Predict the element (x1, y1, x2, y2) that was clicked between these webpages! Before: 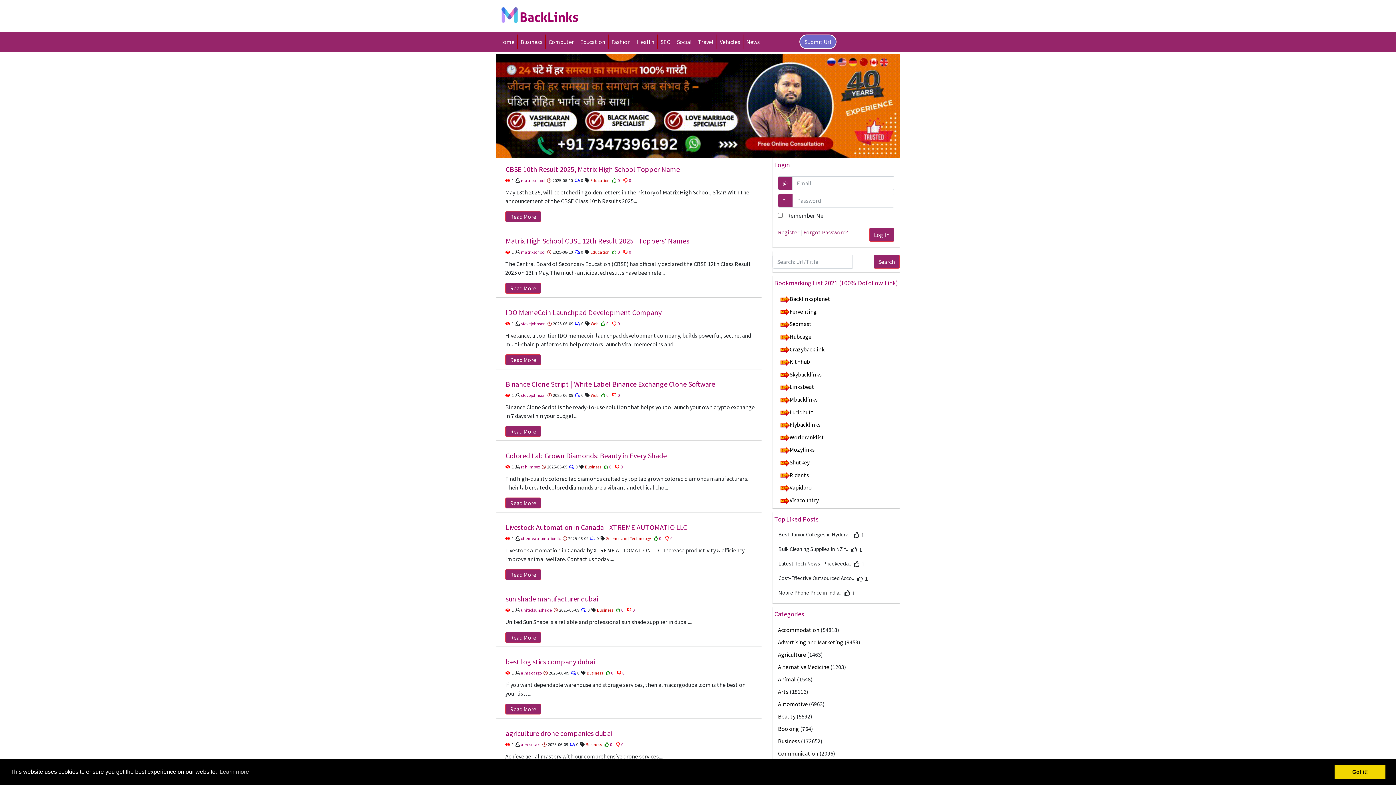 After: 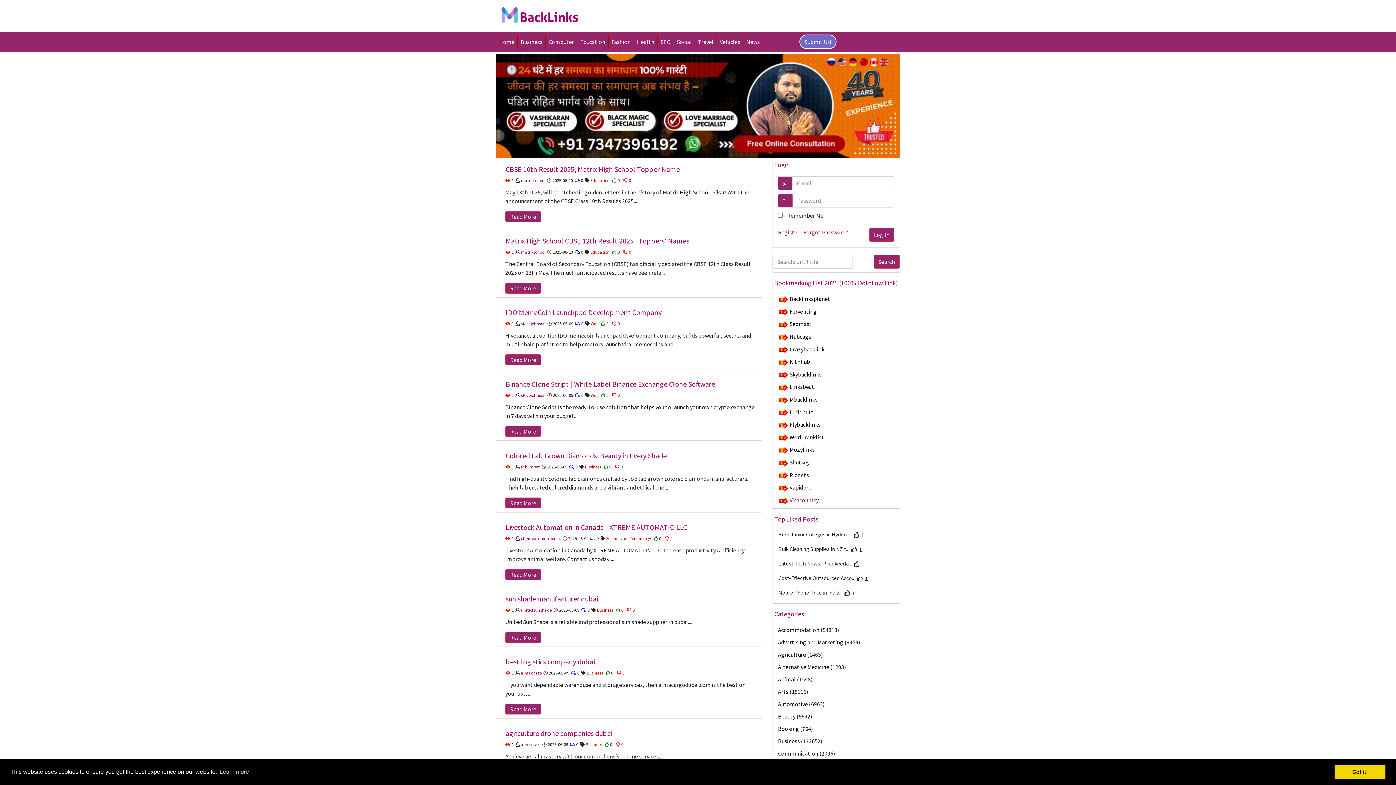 Action: bbox: (789, 496, 818, 503) label: Visacountry